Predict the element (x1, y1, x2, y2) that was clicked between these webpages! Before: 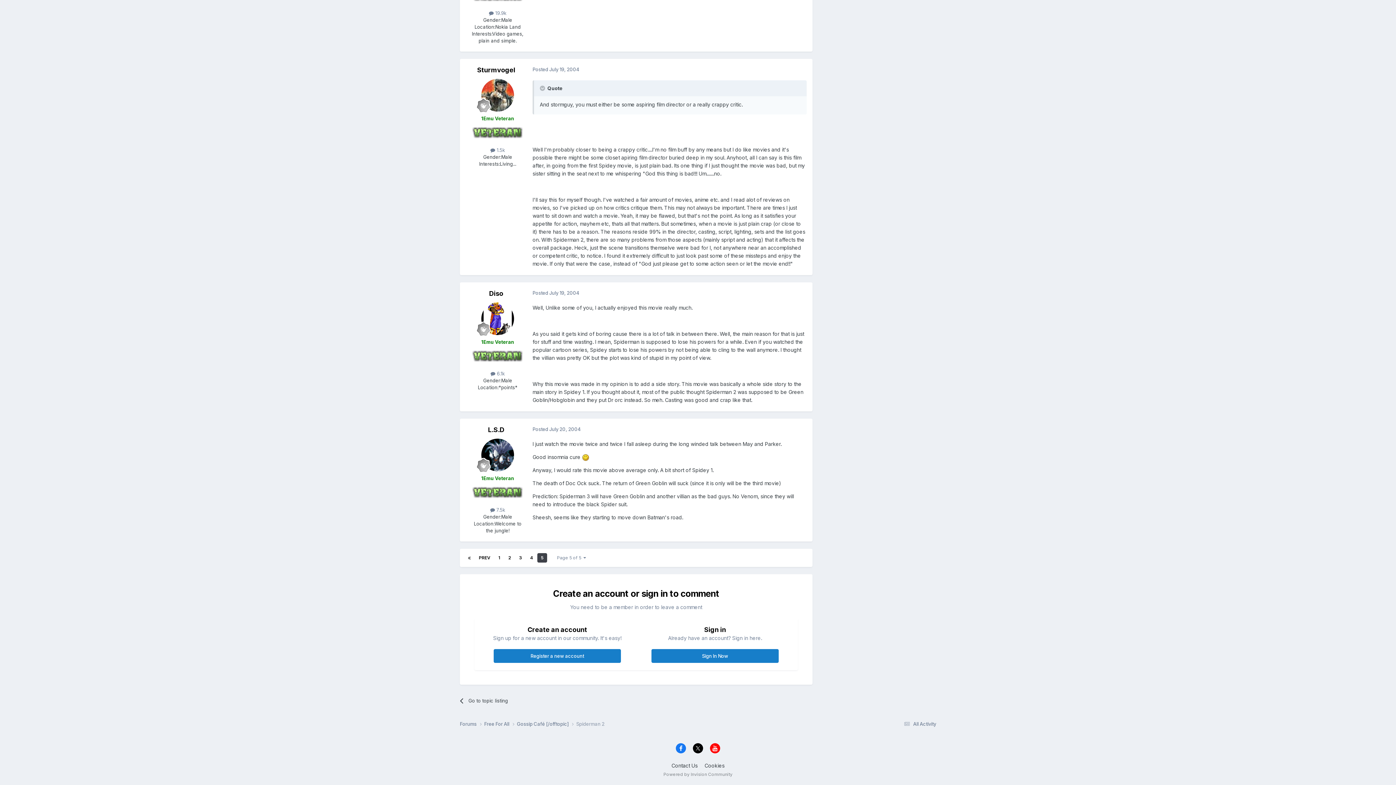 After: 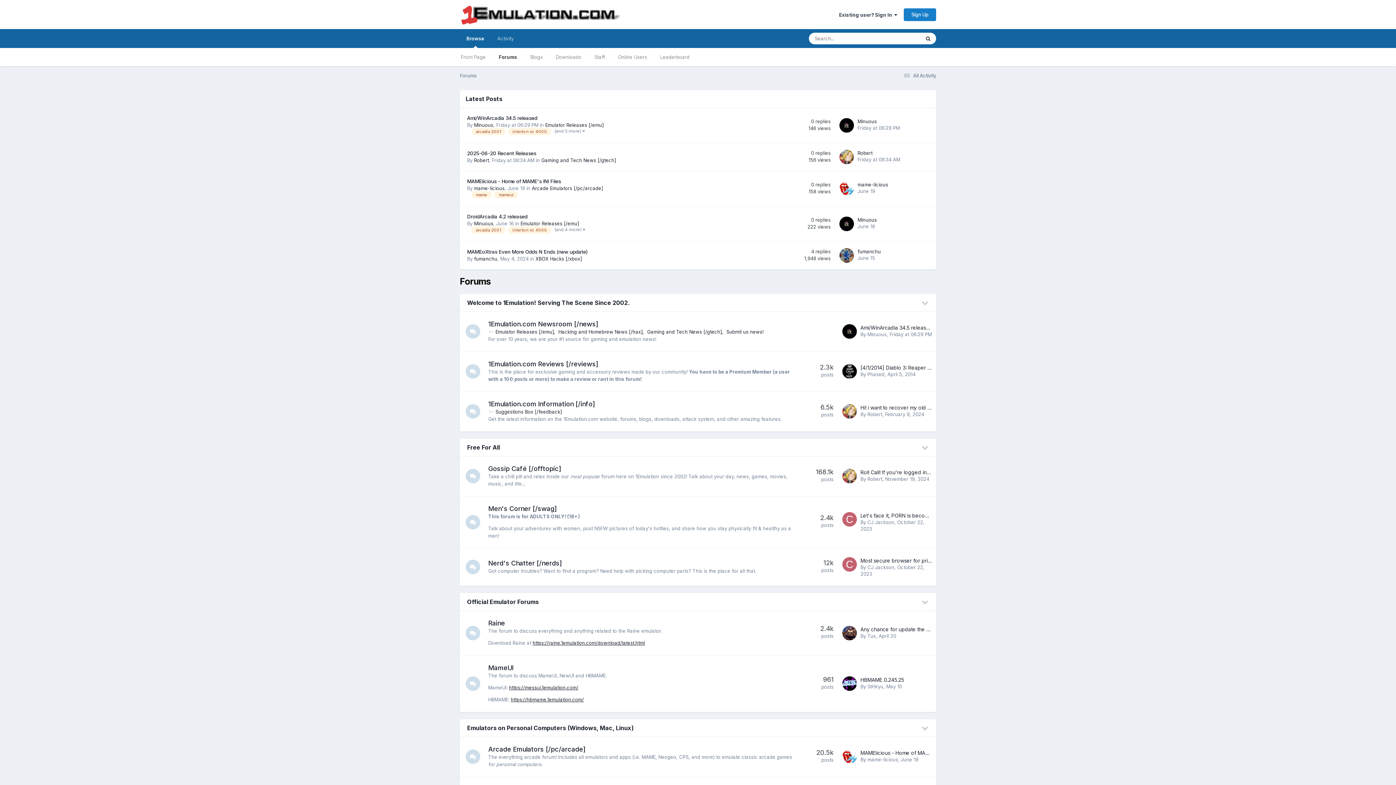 Action: bbox: (460, 720, 484, 727) label: Forums 